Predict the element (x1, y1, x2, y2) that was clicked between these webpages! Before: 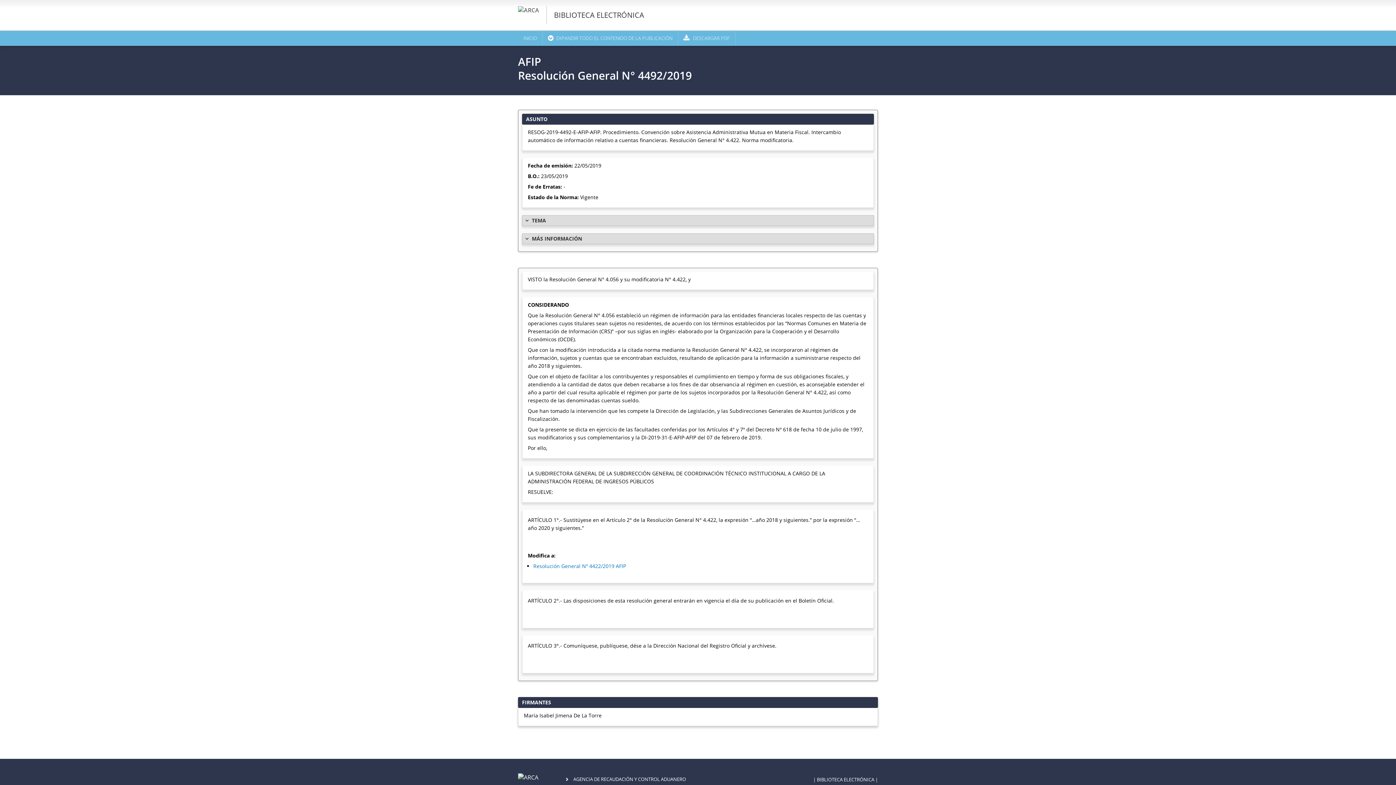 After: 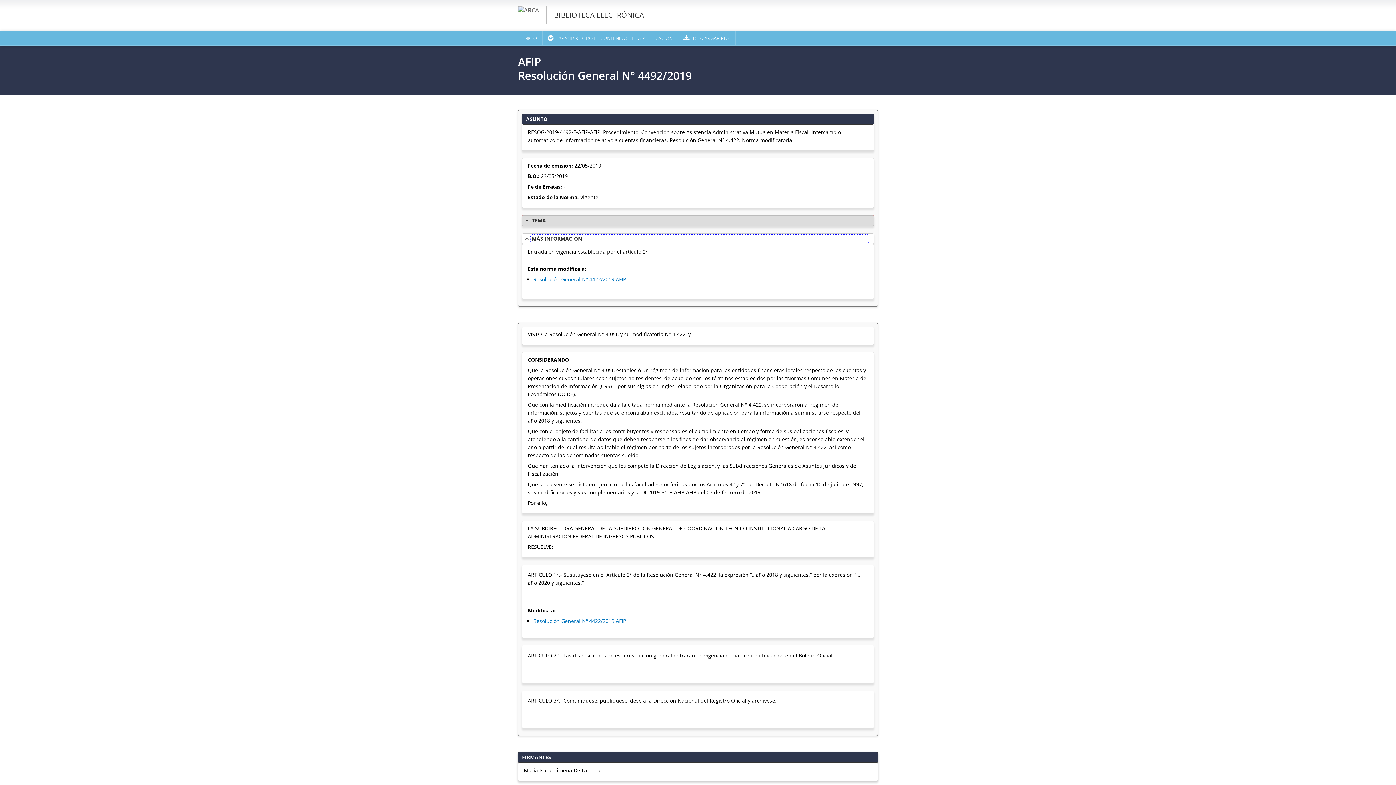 Action: bbox: (522, 233, 874, 244) label: MÁS INFORMACIÓN